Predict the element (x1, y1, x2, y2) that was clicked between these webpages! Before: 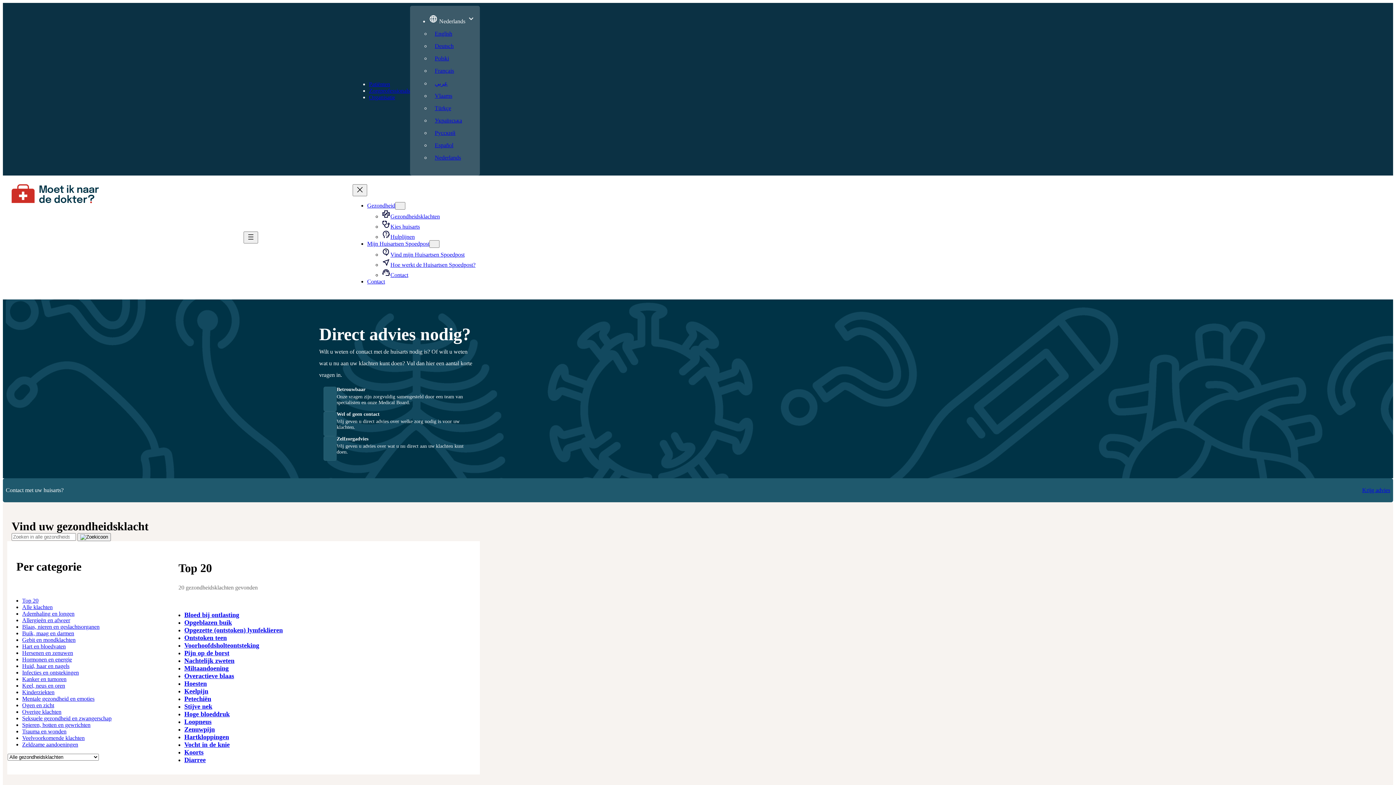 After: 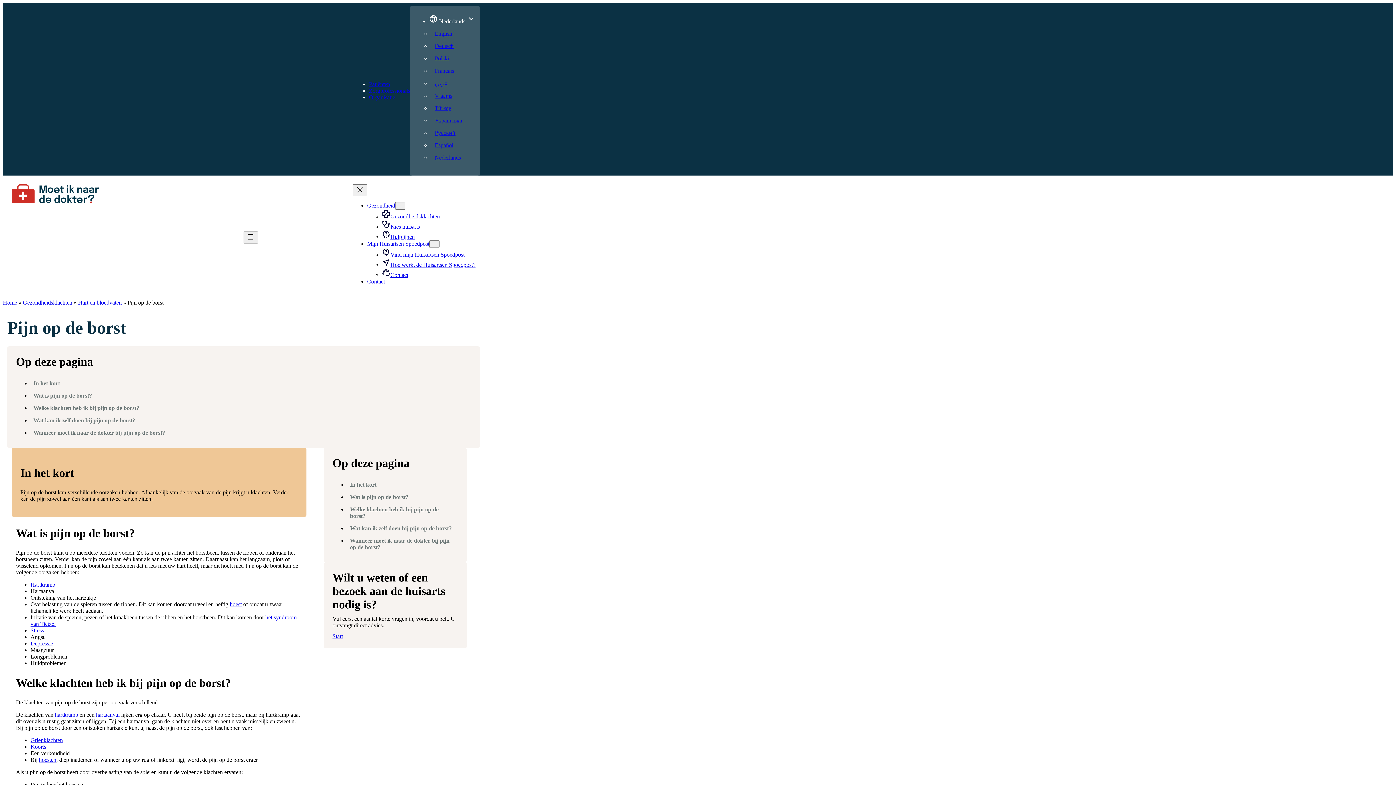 Action: label: Pijn op de borst bbox: (184, 649, 229, 657)